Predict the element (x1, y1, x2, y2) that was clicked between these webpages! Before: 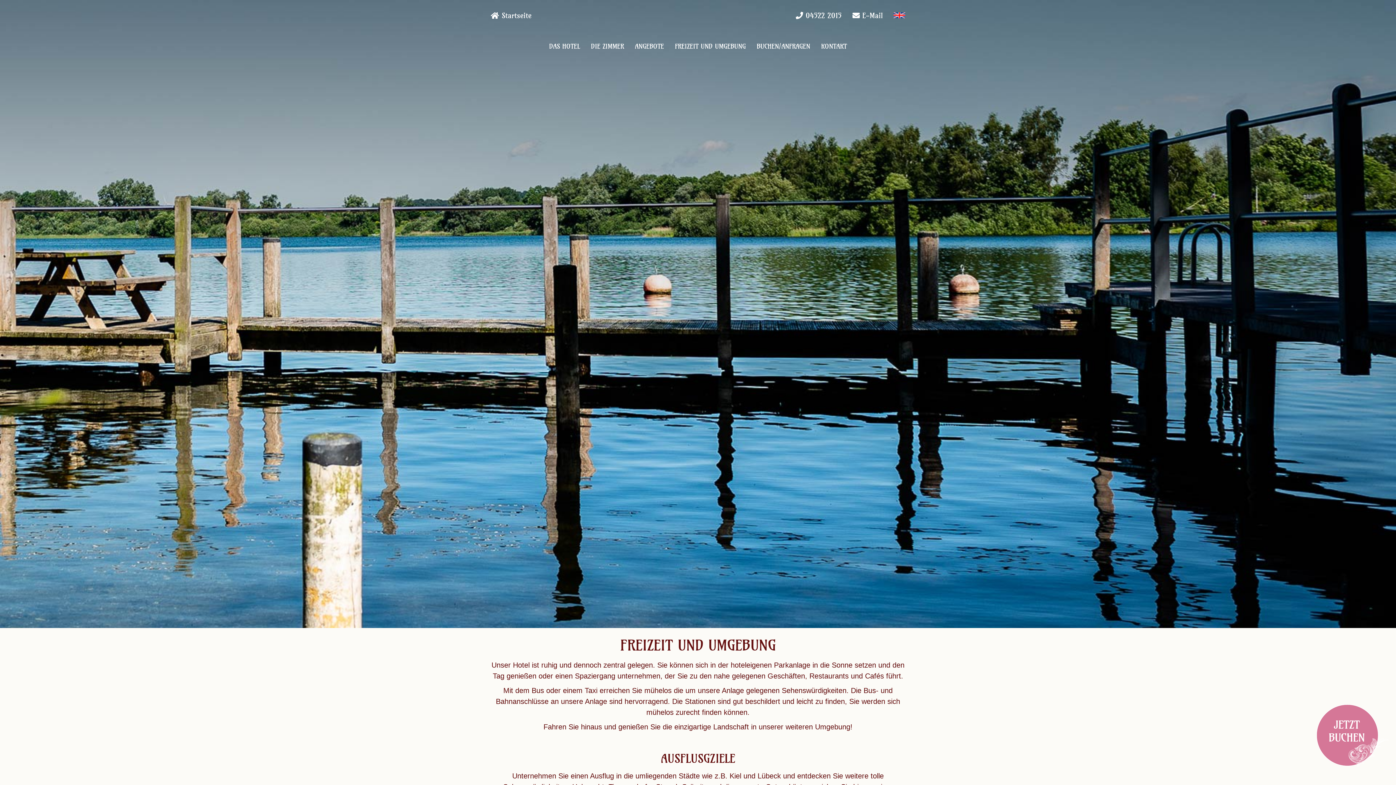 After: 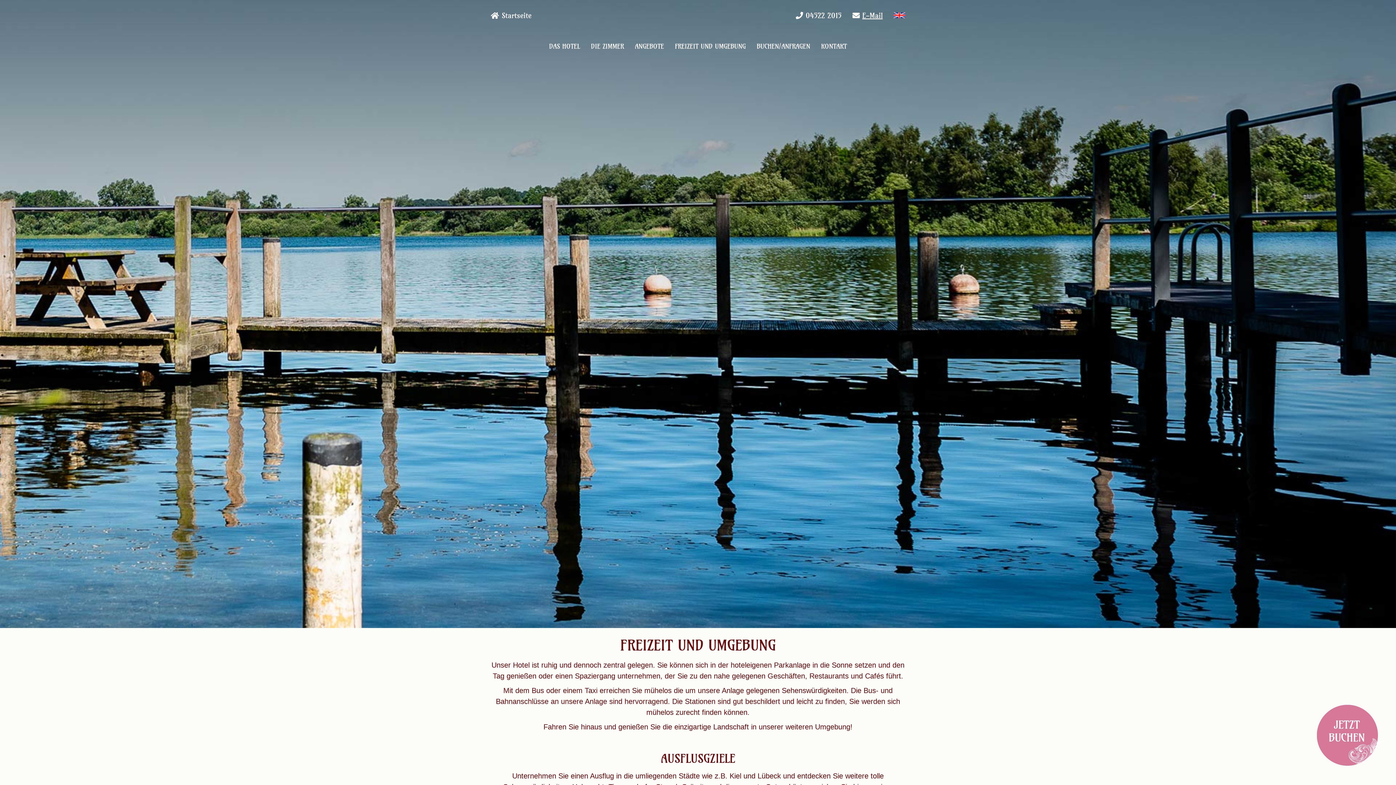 Action: label: E-Mail bbox: (862, 10, 882, 20)